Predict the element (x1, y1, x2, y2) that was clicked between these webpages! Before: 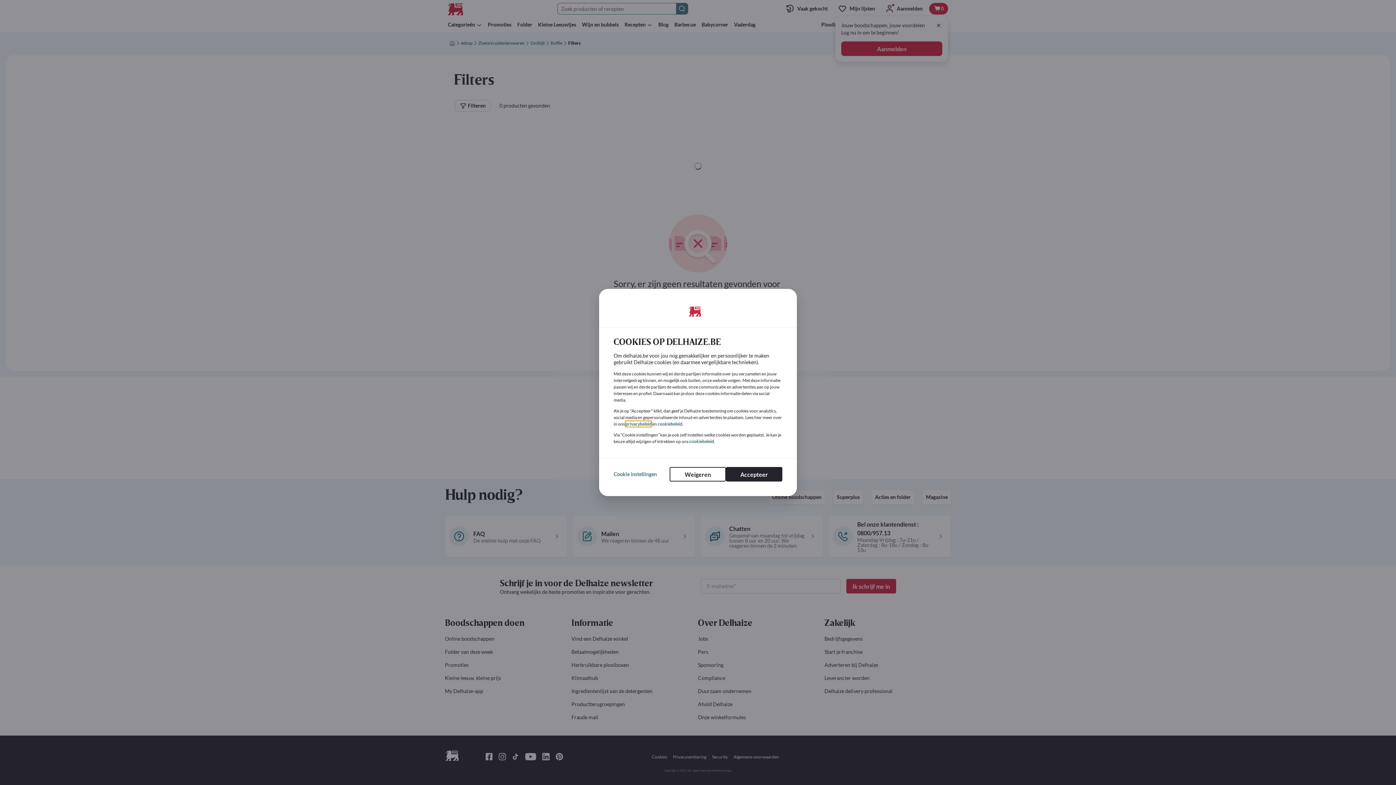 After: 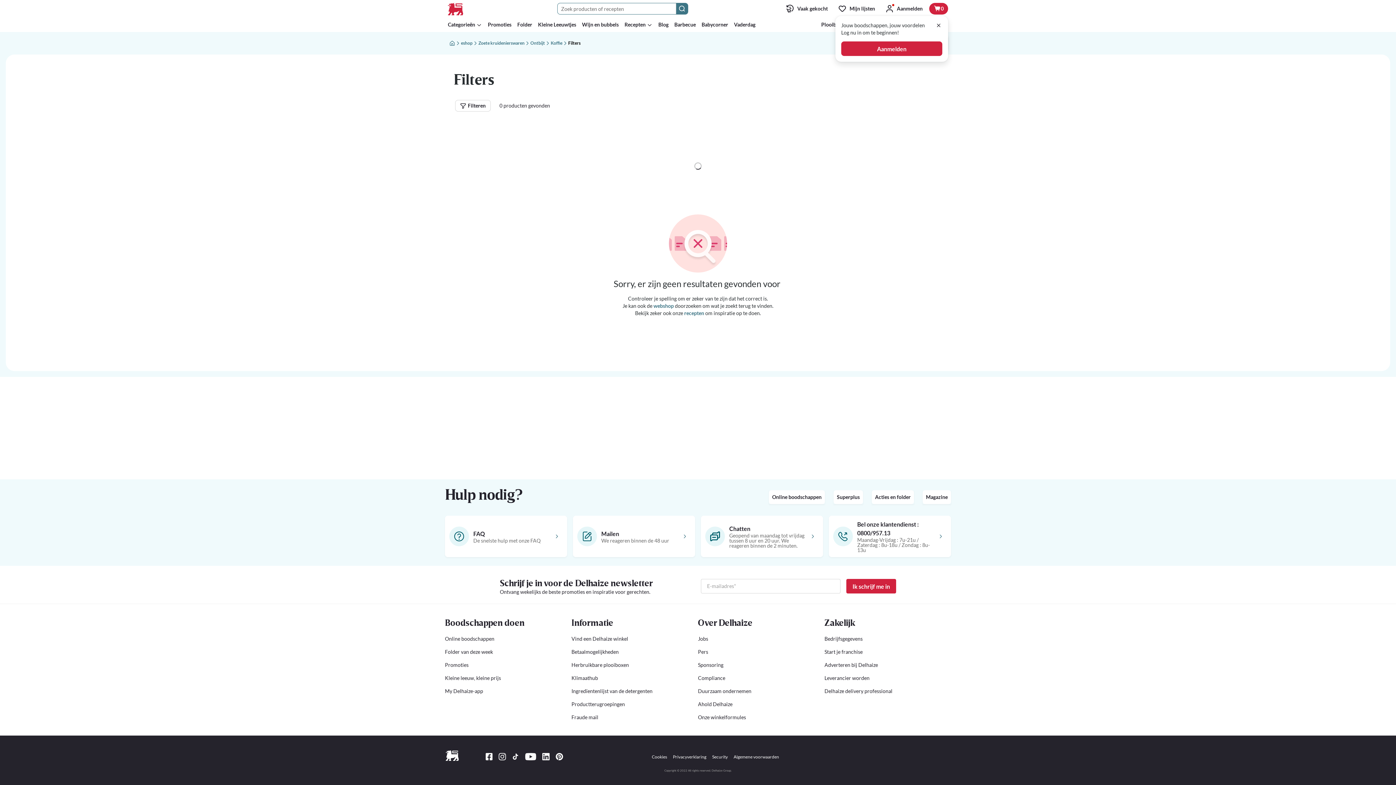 Action: bbox: (669, 467, 726, 481) label: Weigeren